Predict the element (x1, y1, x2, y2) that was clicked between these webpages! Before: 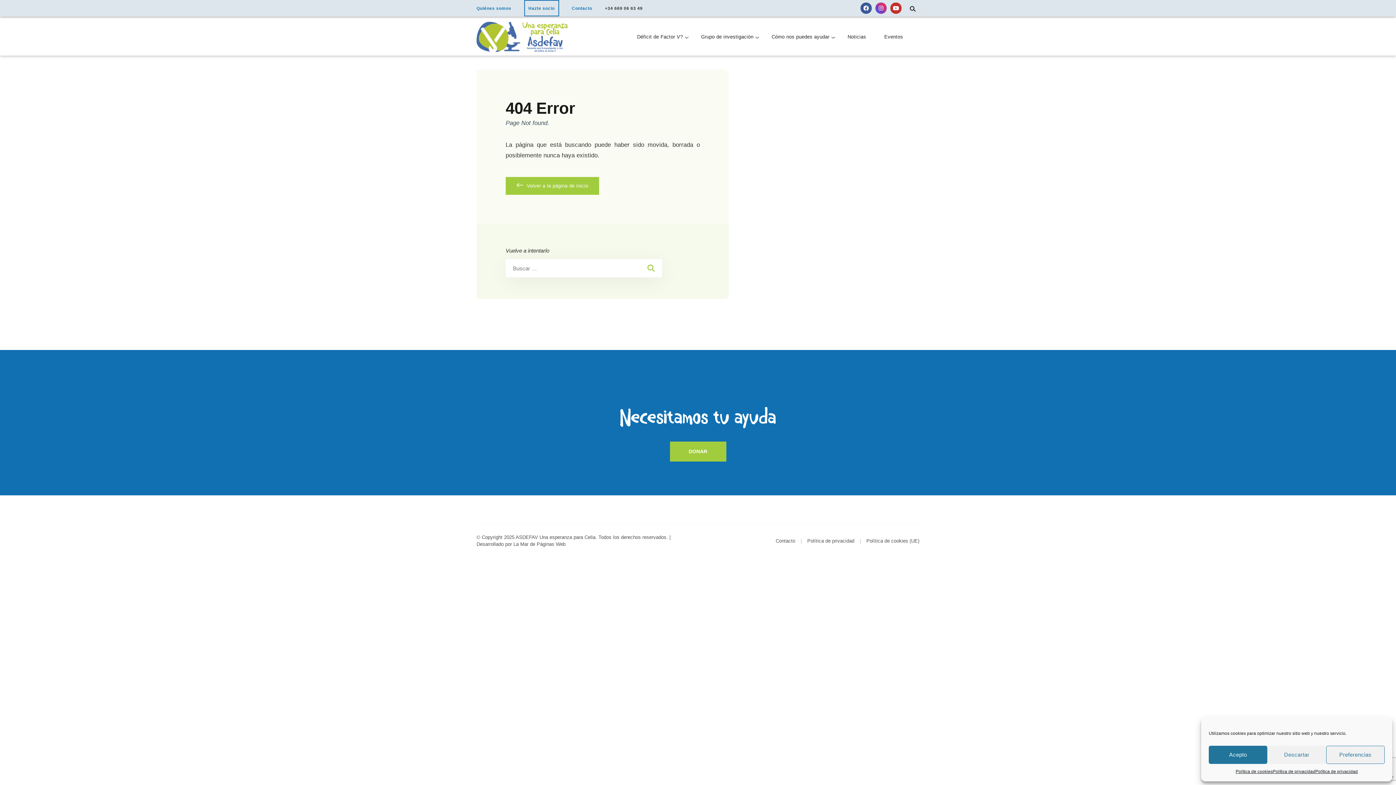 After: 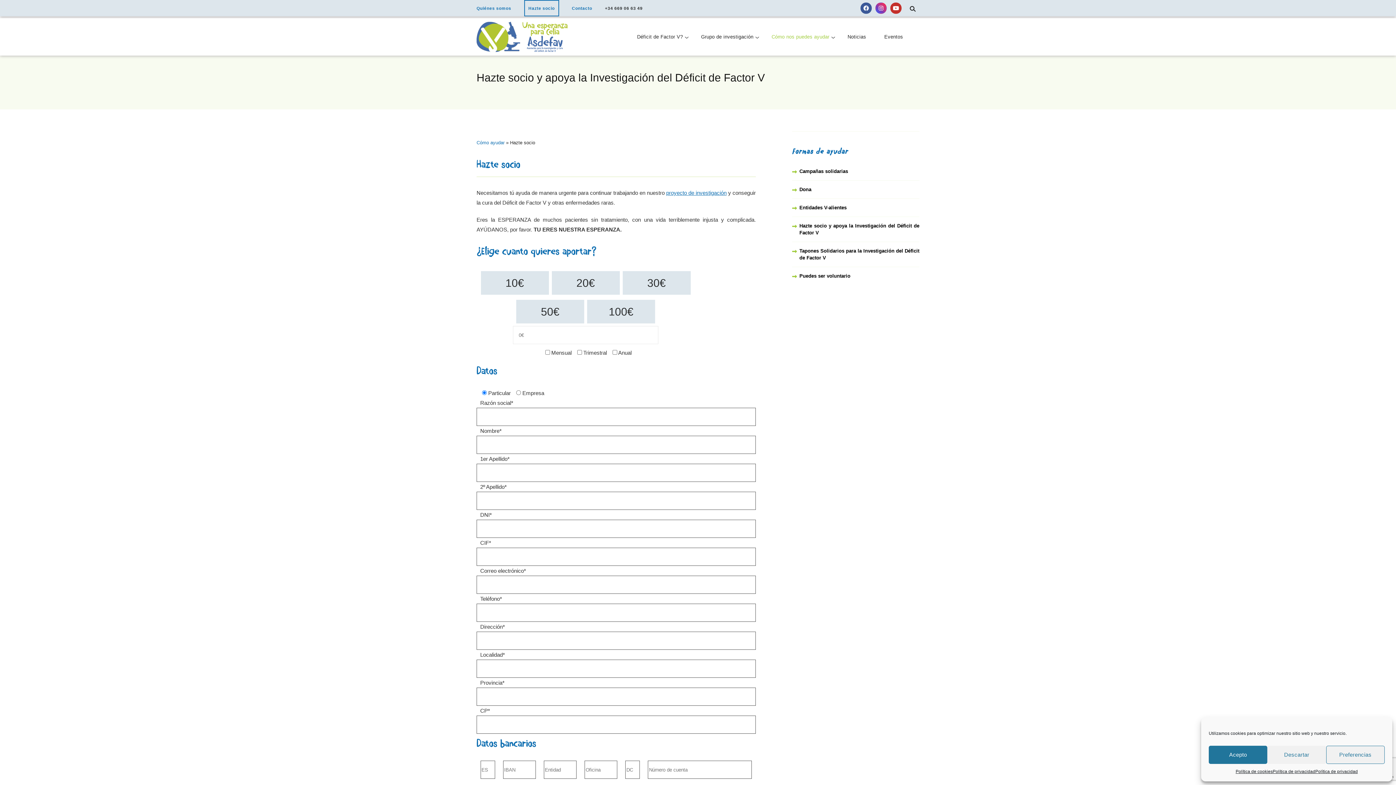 Action: label: Hazte socio bbox: (524, 0, 559, 16)